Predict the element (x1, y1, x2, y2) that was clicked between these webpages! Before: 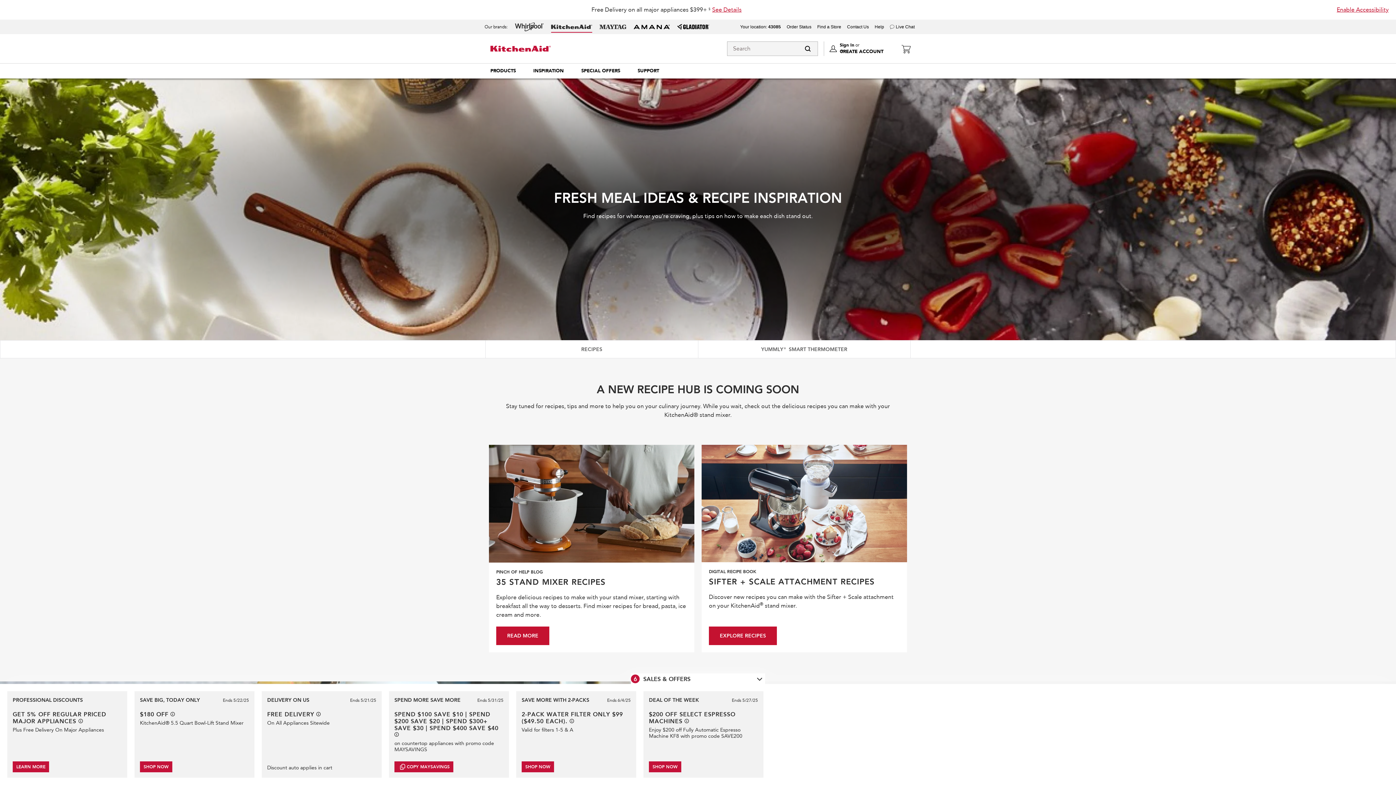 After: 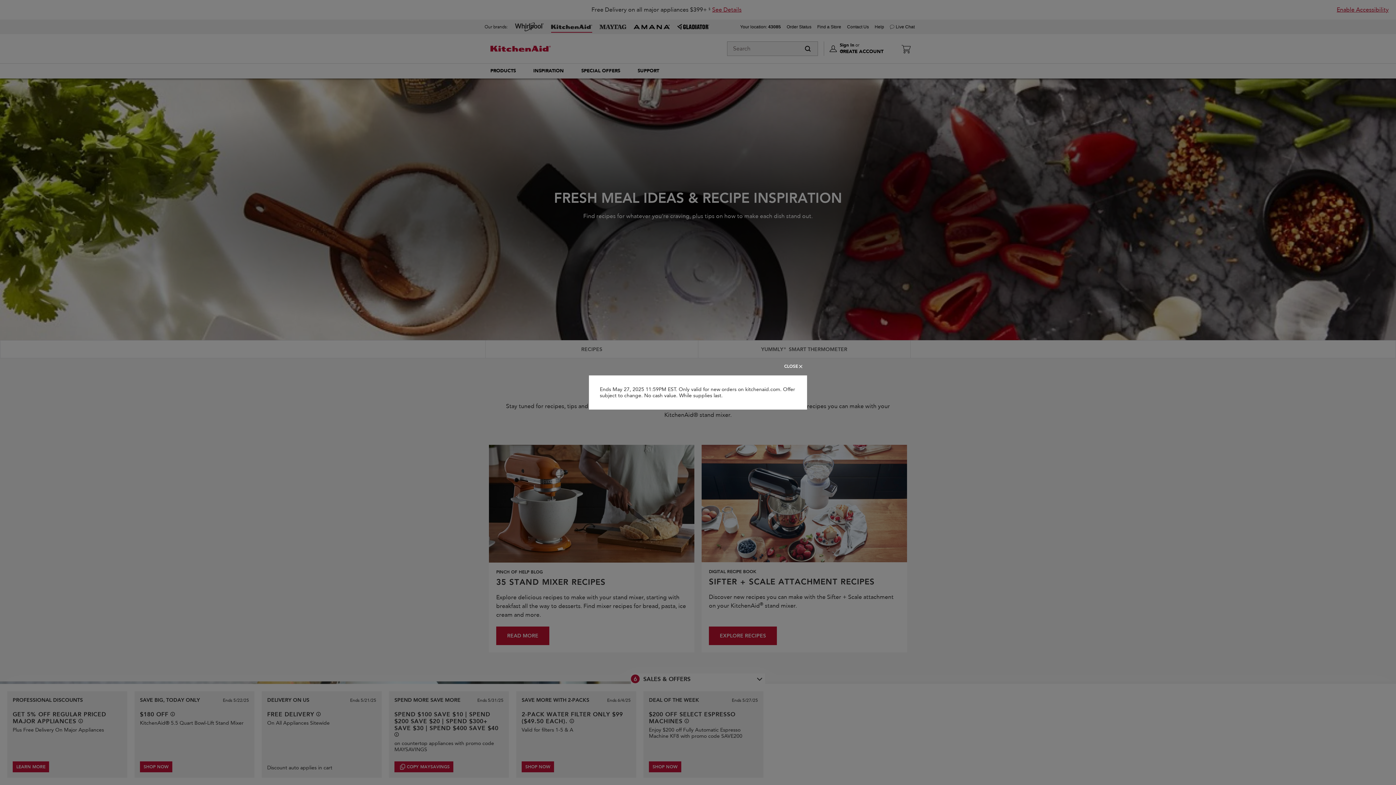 Action: bbox: (684, 719, 689, 723) label: See offer details